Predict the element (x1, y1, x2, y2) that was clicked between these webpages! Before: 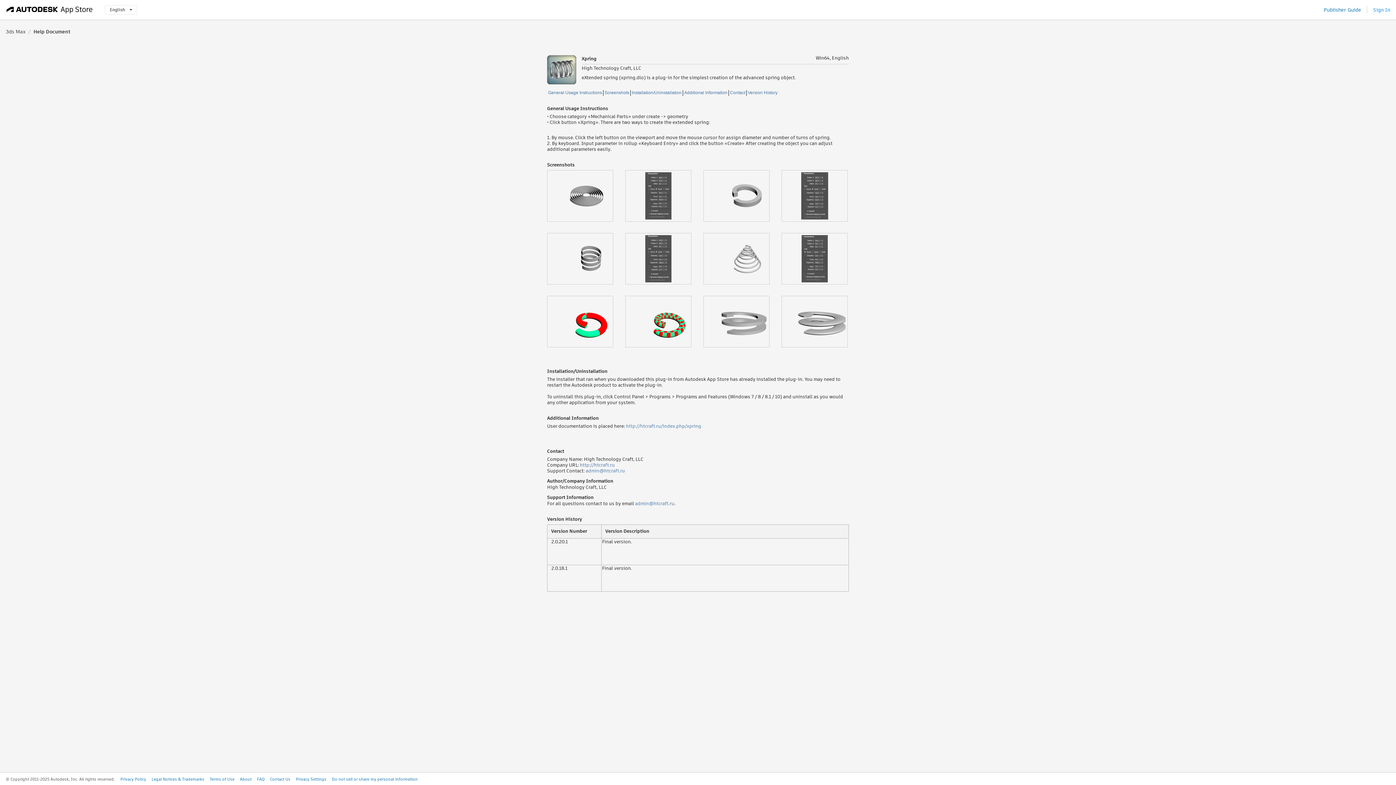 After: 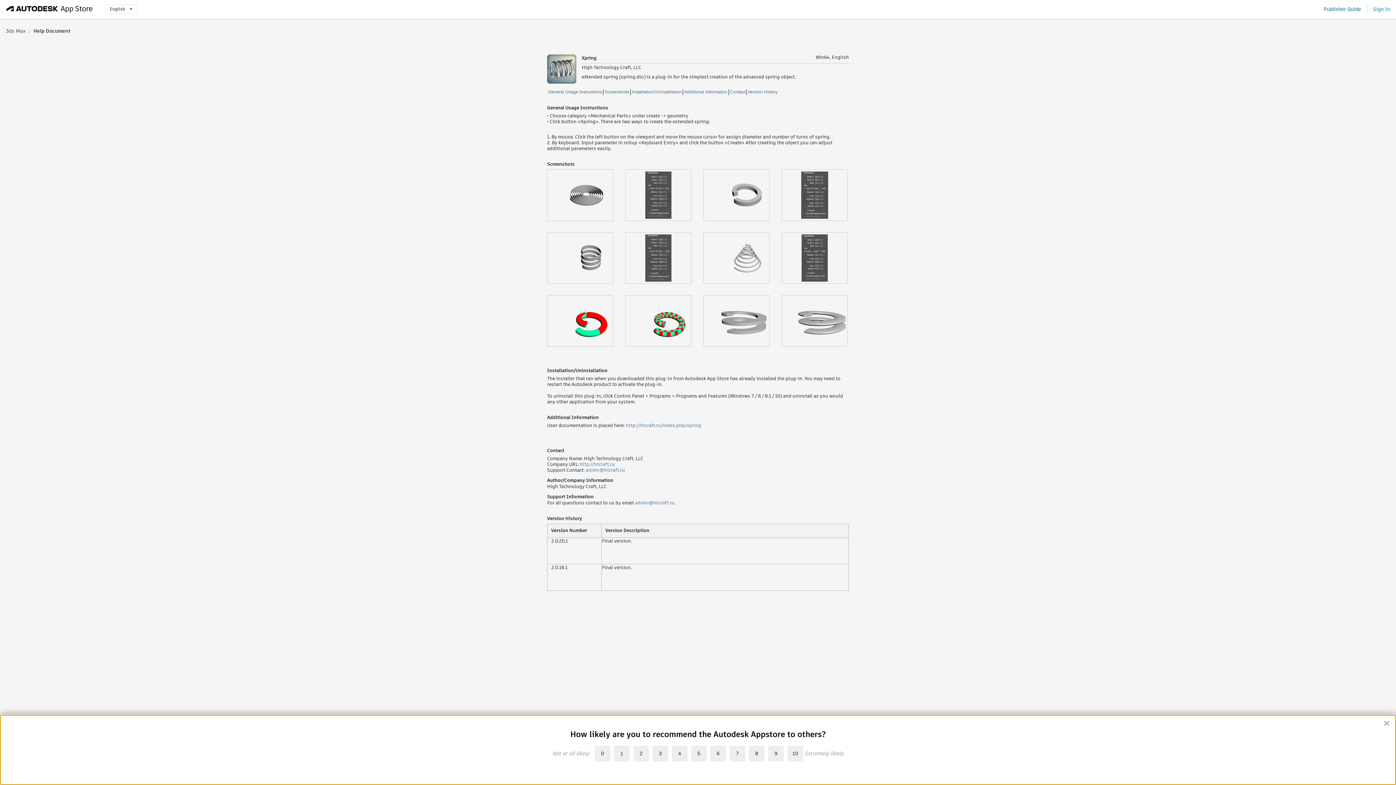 Action: bbox: (683, 90, 729, 96) label: Additional Information